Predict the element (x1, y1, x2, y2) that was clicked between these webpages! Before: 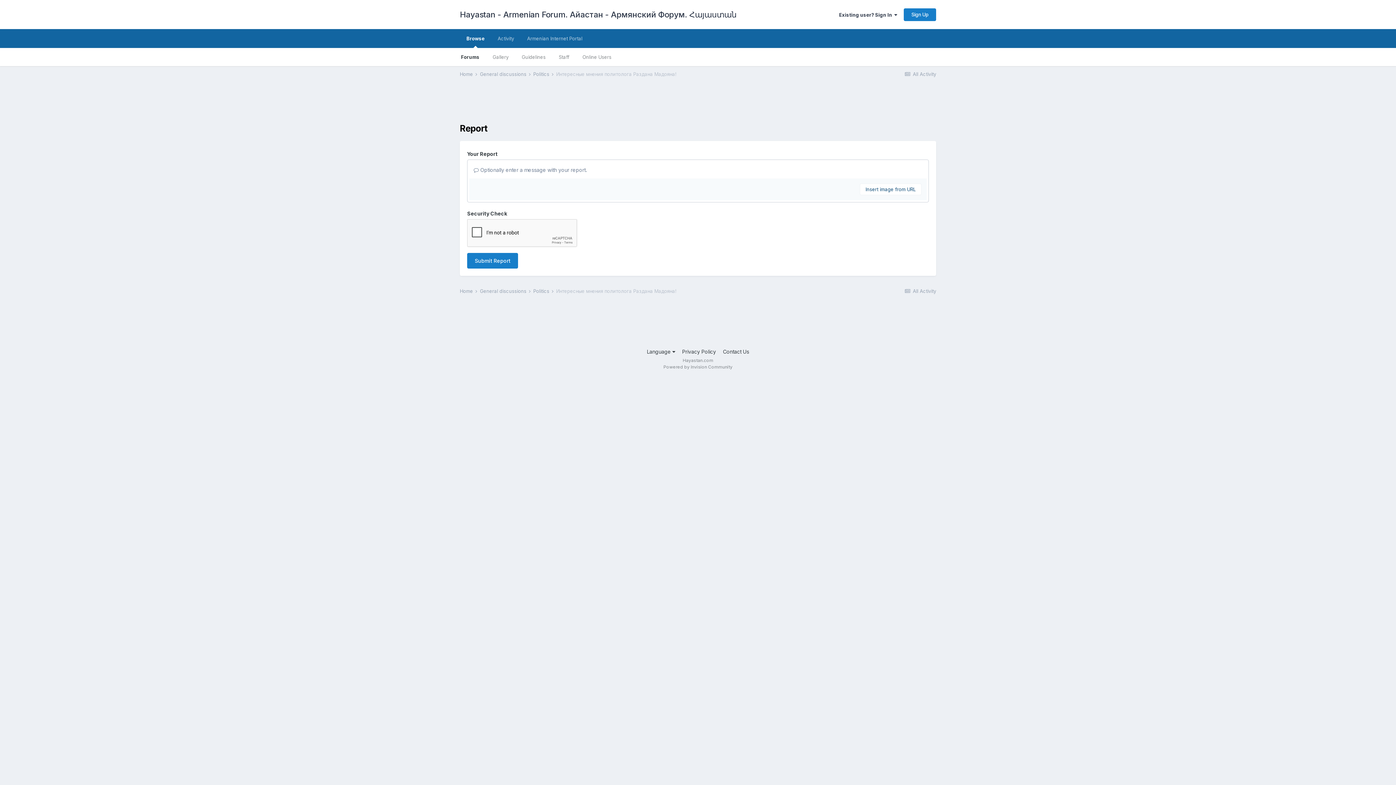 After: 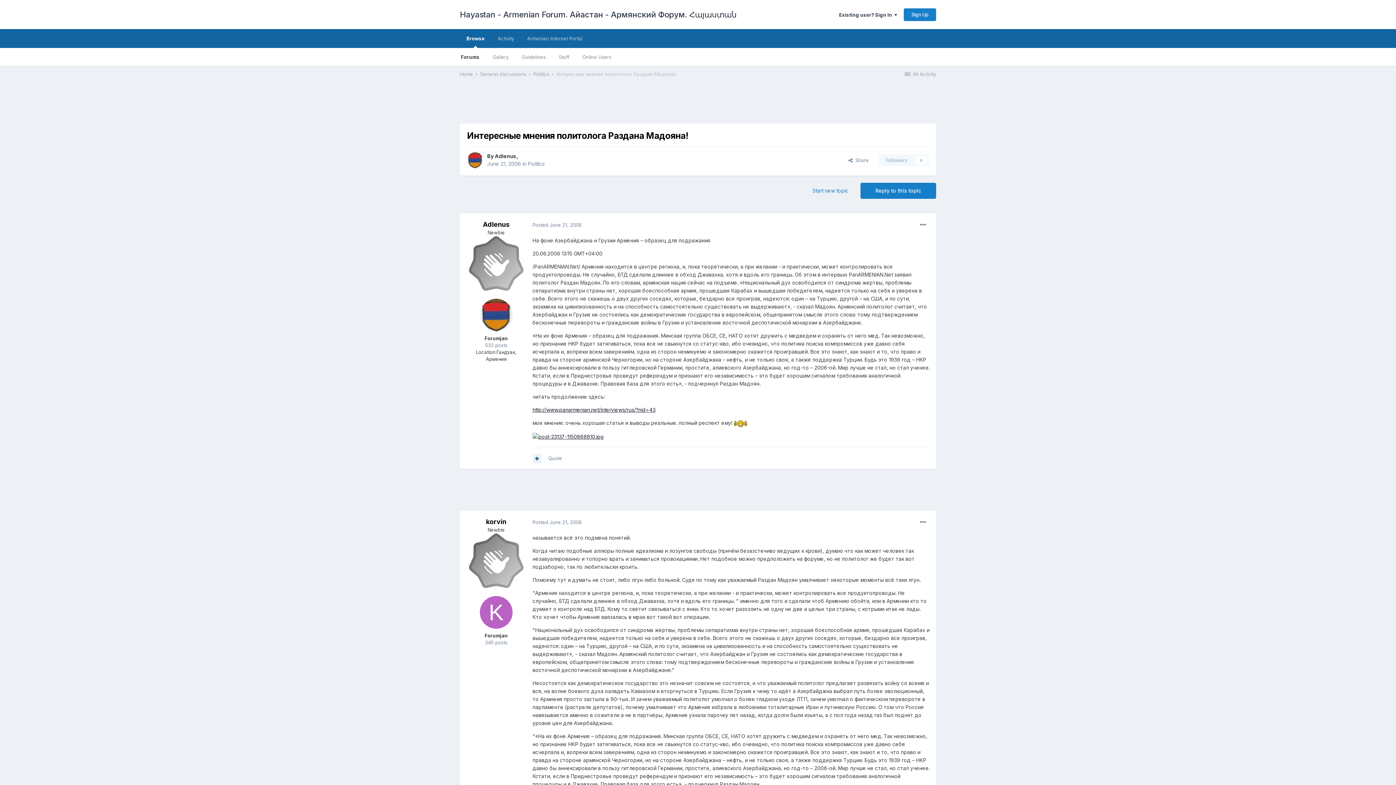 Action: bbox: (556, 71, 676, 77) label: Интересные мнения политолога Раздана Мадояна!